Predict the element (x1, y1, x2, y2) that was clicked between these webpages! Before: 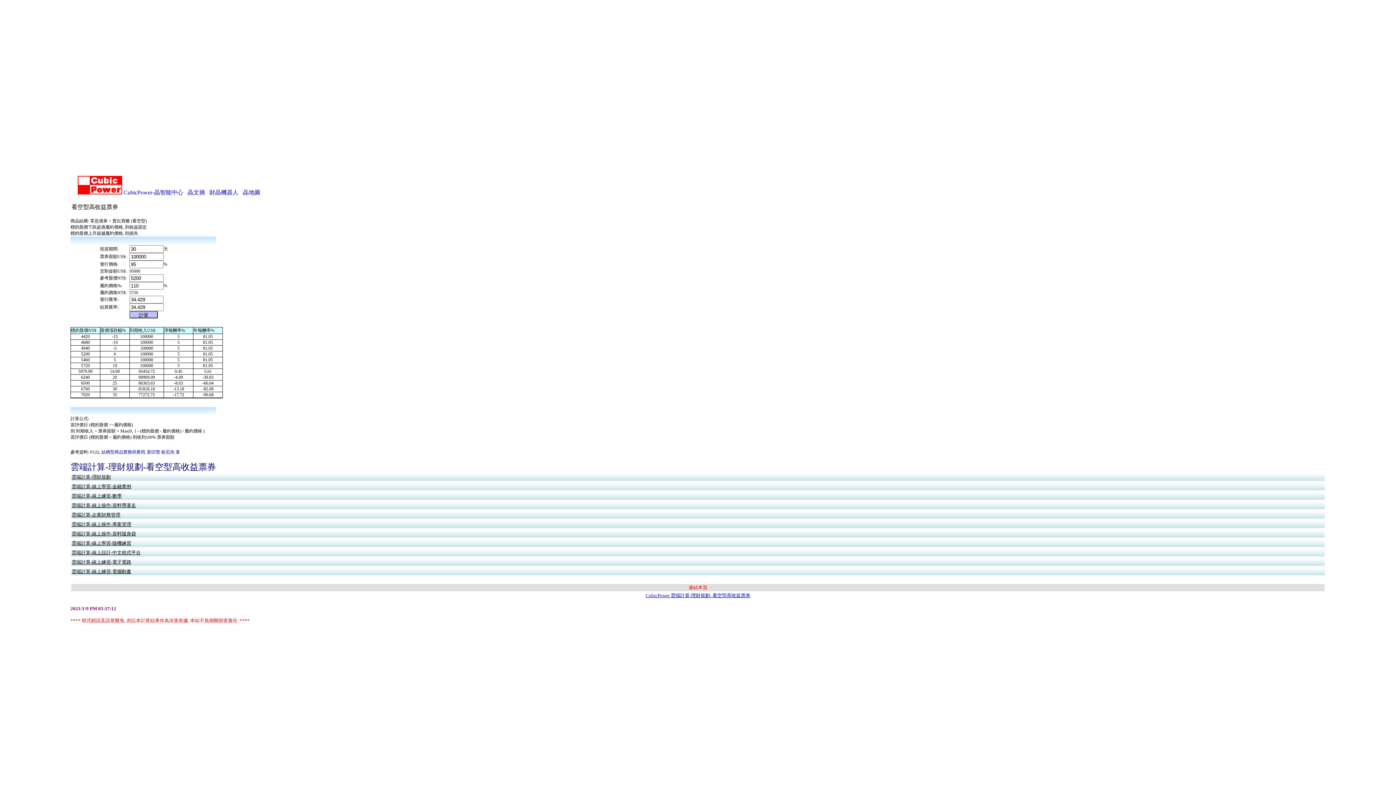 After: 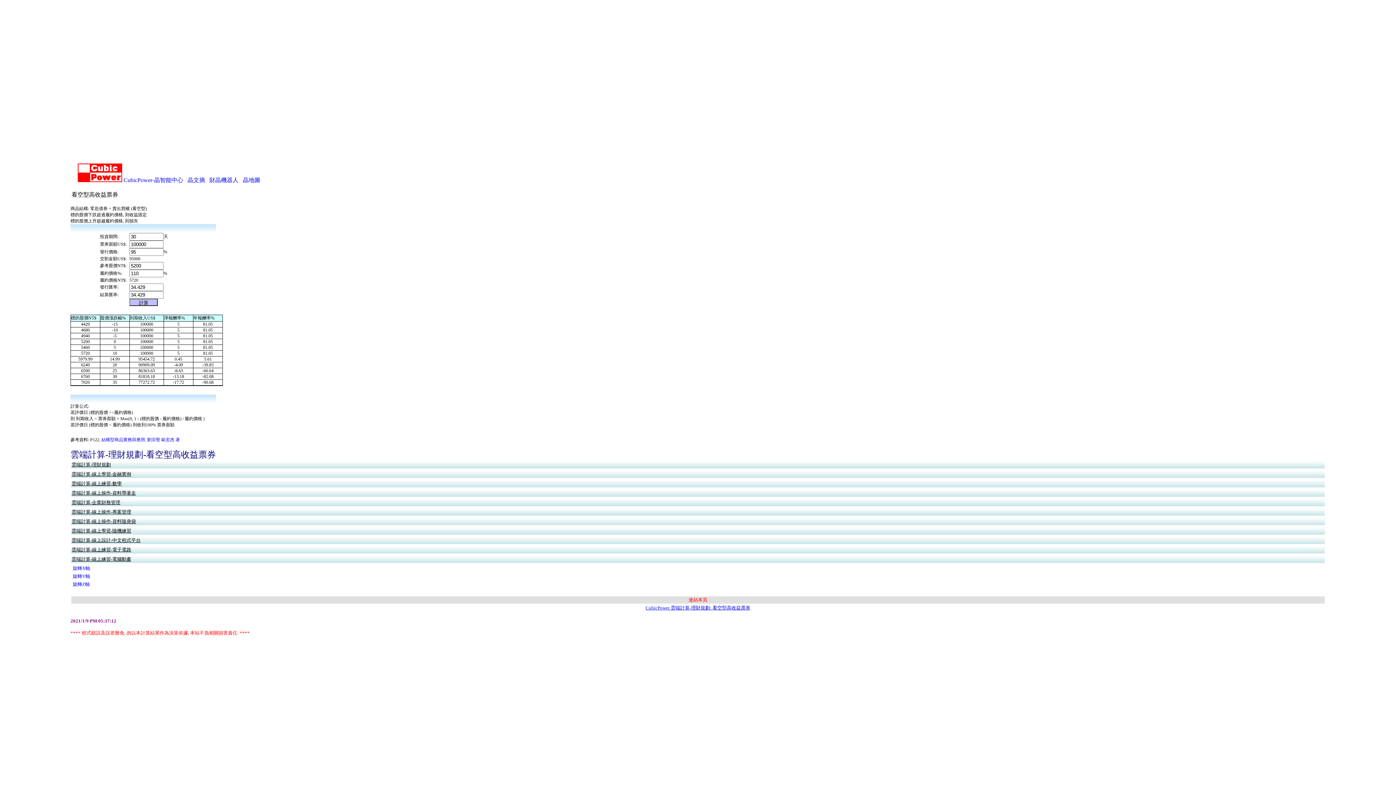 Action: bbox: (71, 568, 131, 574) label: 雲端計算-線上練習-電腦動畫